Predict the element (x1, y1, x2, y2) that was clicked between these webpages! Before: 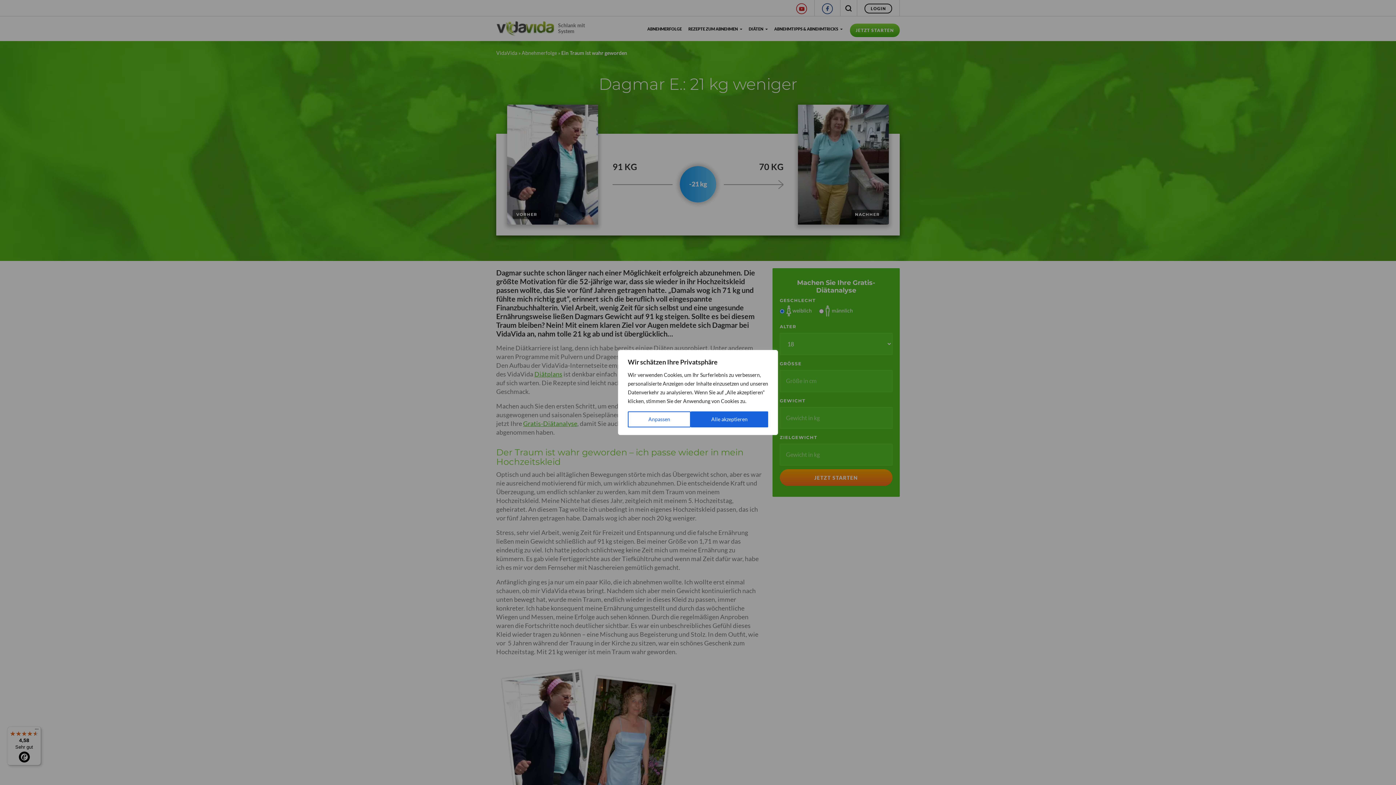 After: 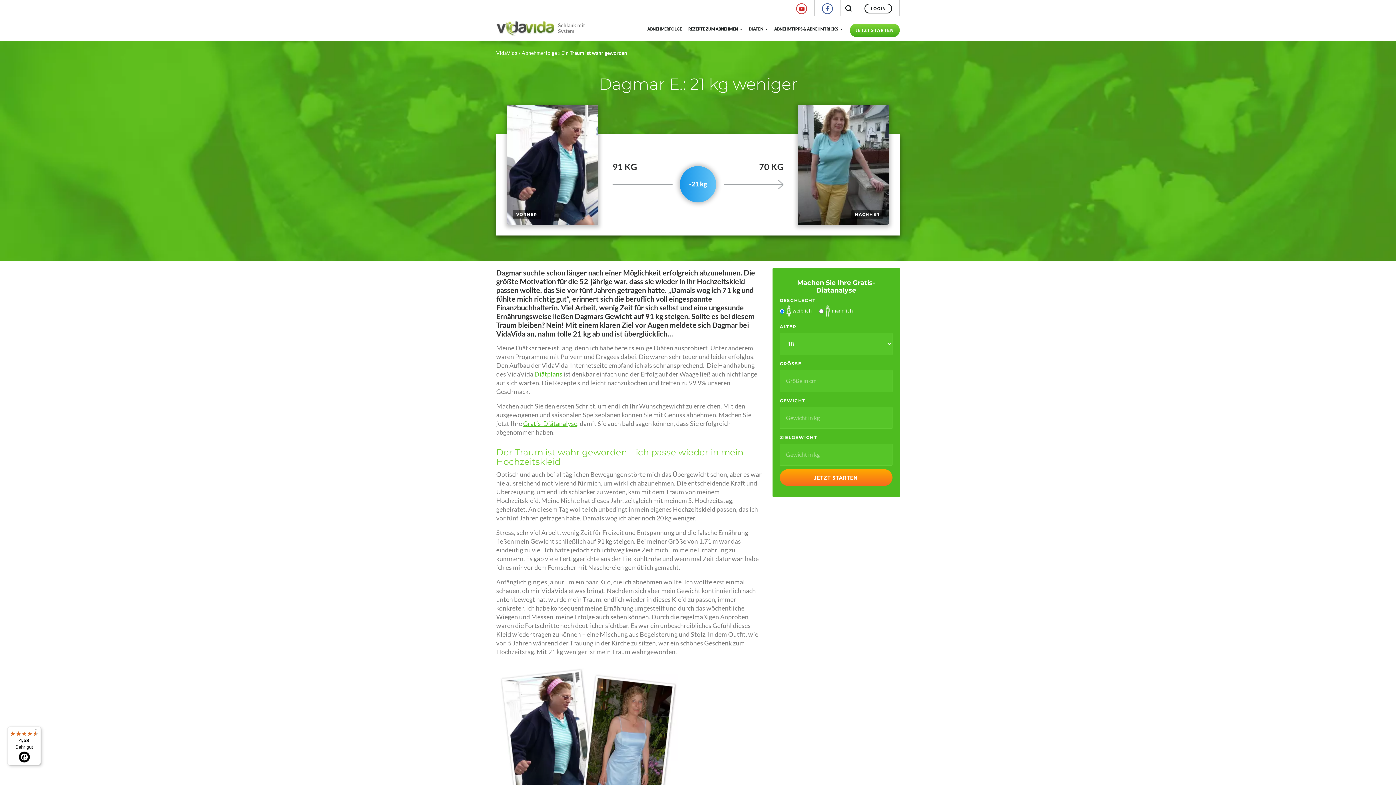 Action: bbox: (690, 411, 768, 427) label: Alle akzeptieren